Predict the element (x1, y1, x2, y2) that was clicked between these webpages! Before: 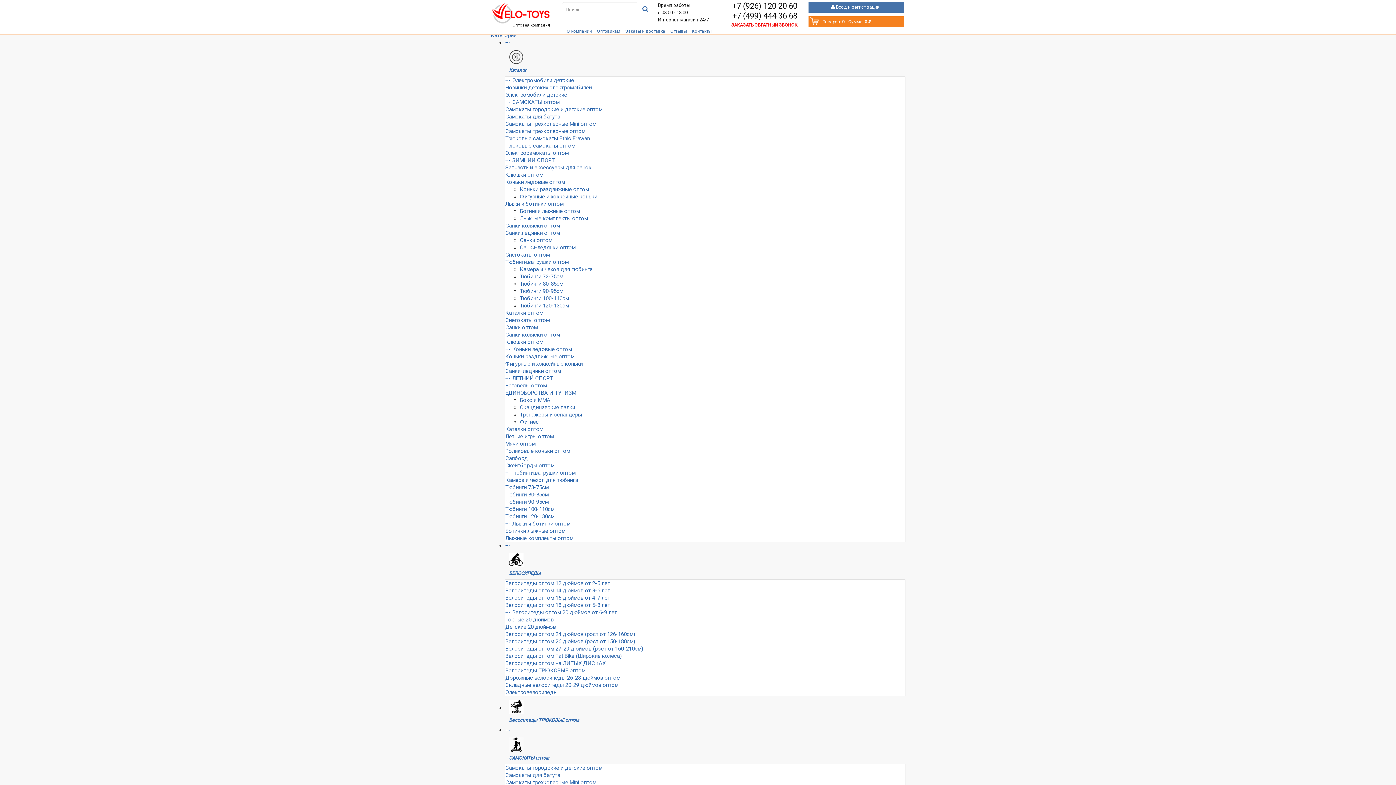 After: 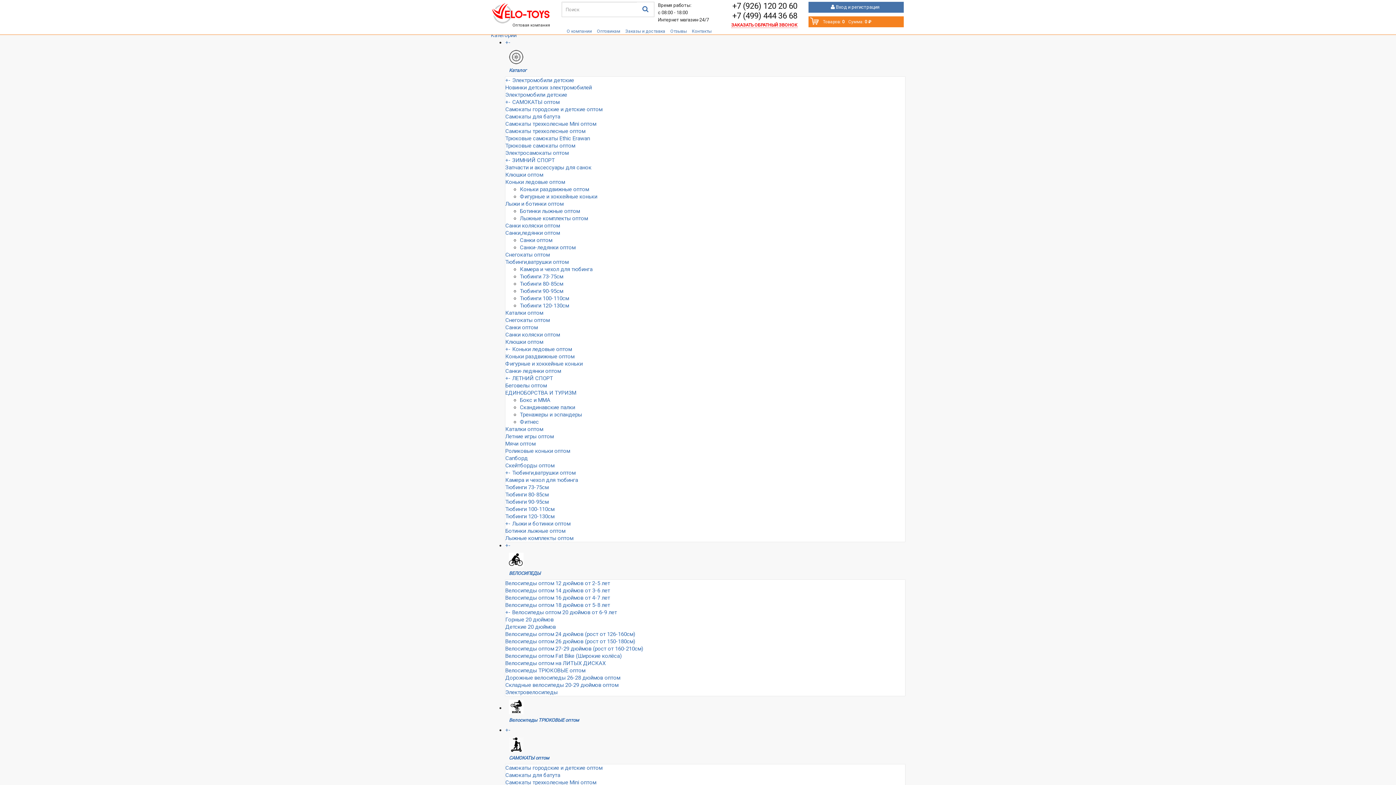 Action: bbox: (505, 667, 585, 674) label: Велосипеды ТРЮКОВЫЕ оптом